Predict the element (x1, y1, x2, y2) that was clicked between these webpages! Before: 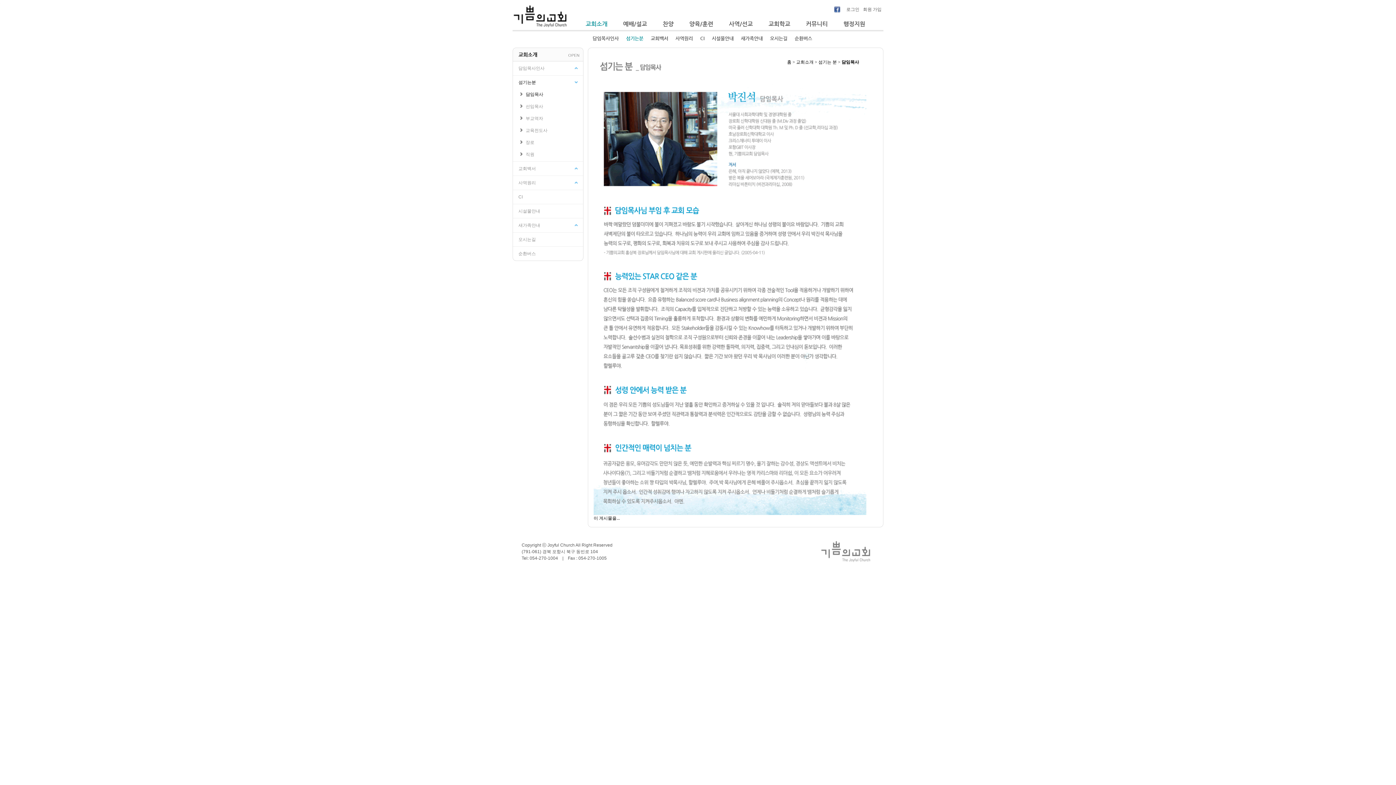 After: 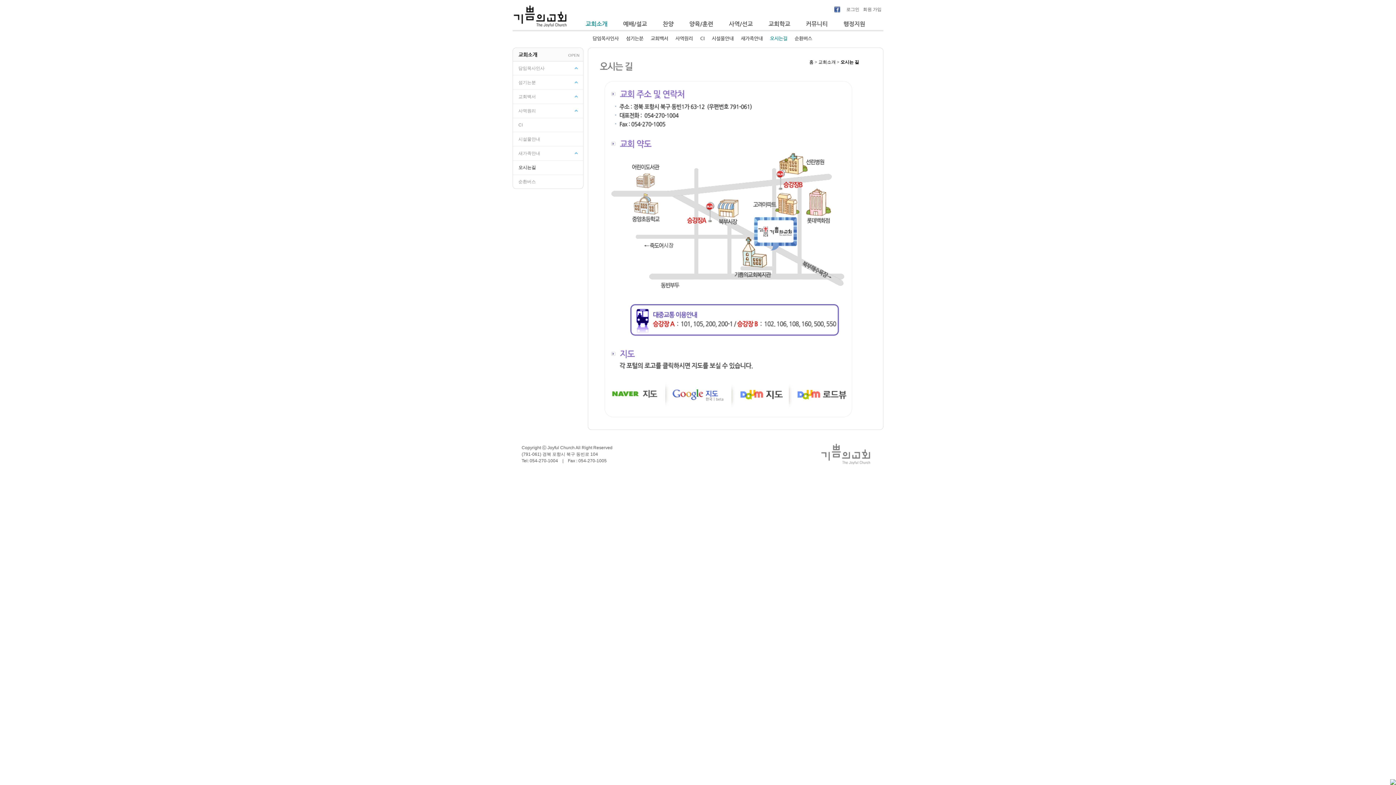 Action: bbox: (513, 232, 583, 246) label: 오시는길